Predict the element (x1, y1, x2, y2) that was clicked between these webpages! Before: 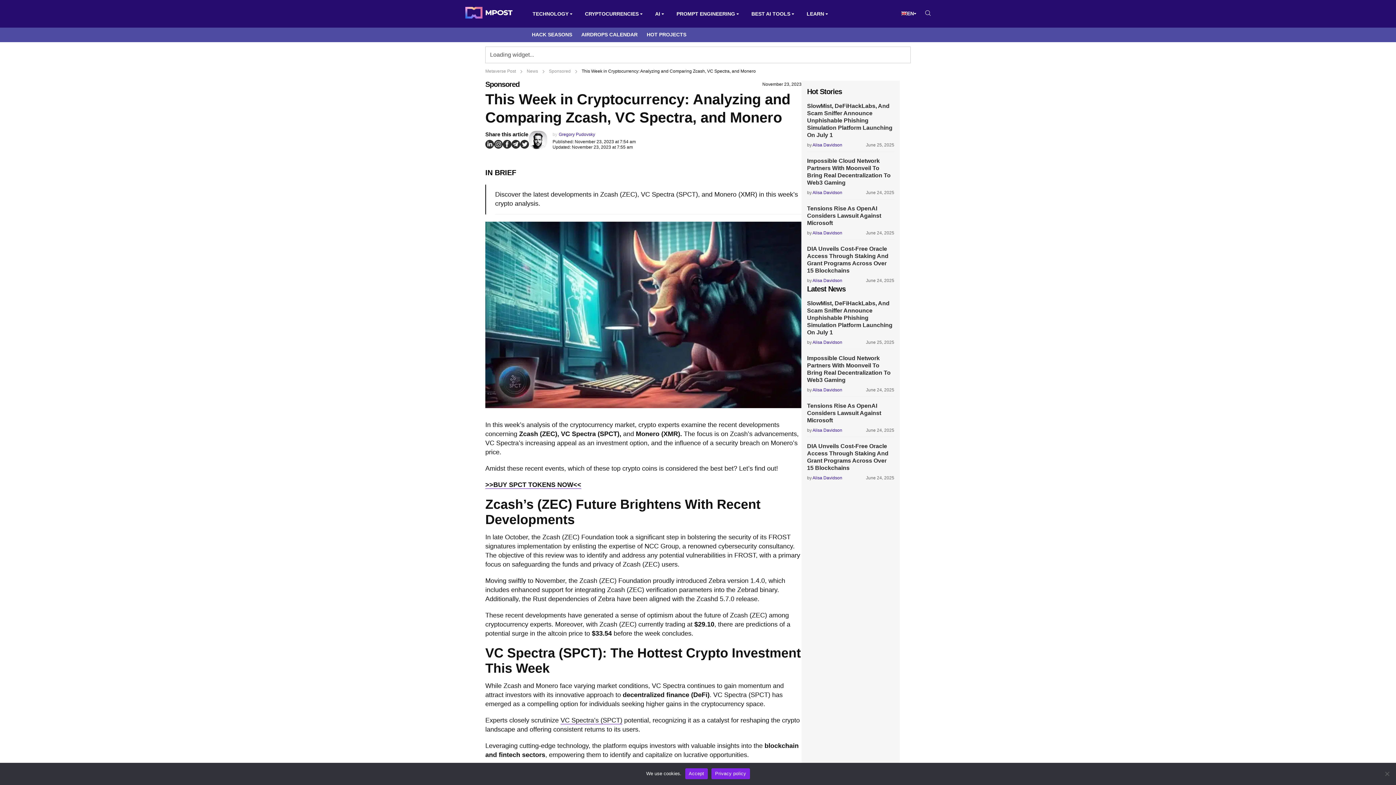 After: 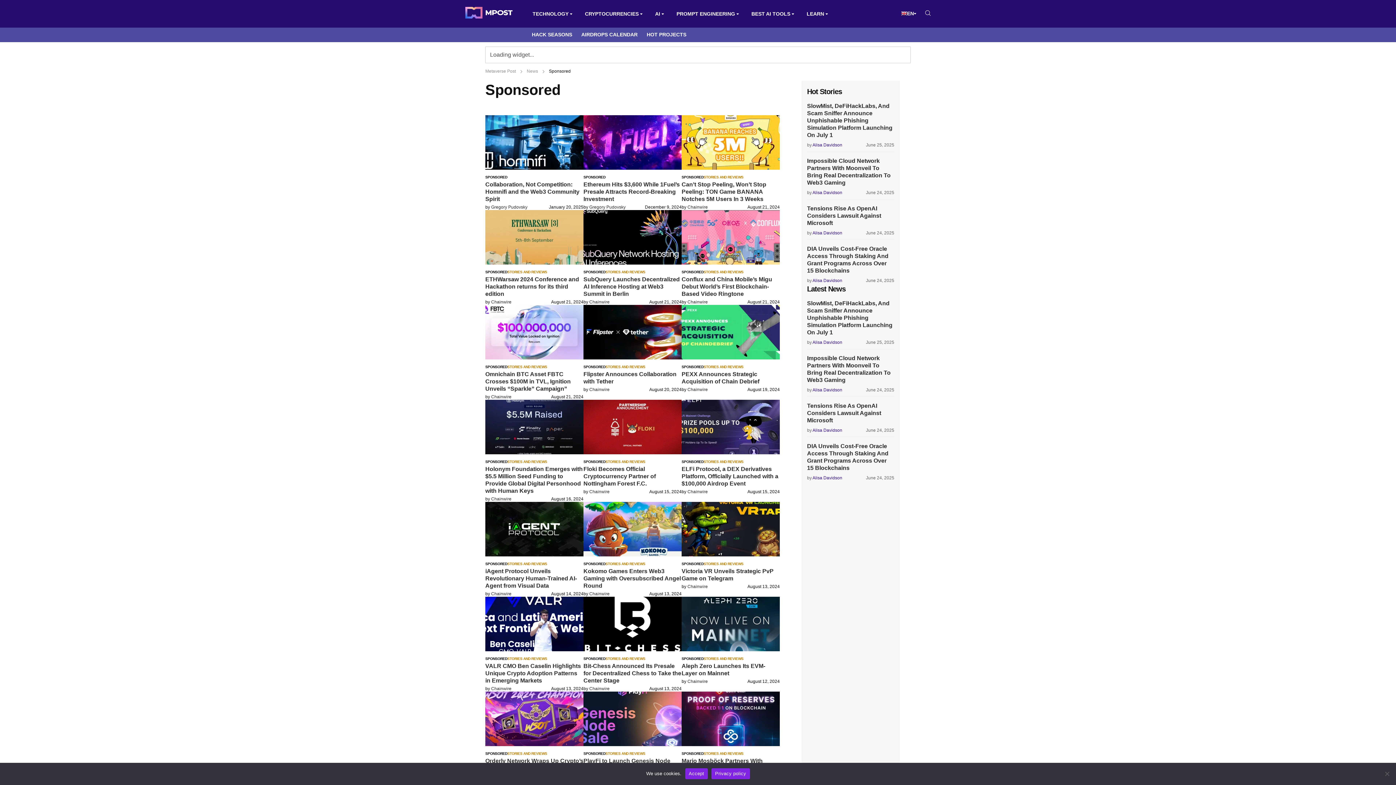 Action: bbox: (485, 80, 519, 88) label: Sponsored